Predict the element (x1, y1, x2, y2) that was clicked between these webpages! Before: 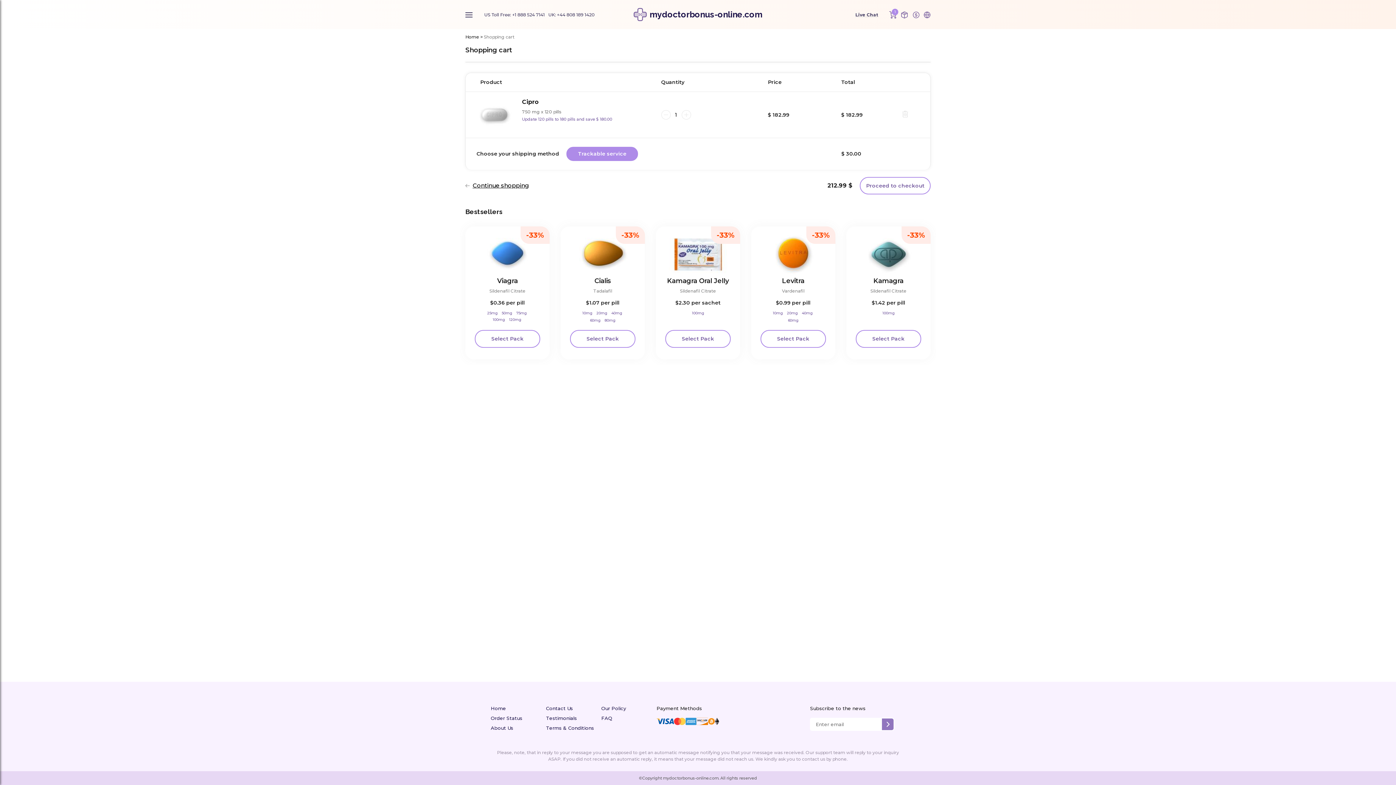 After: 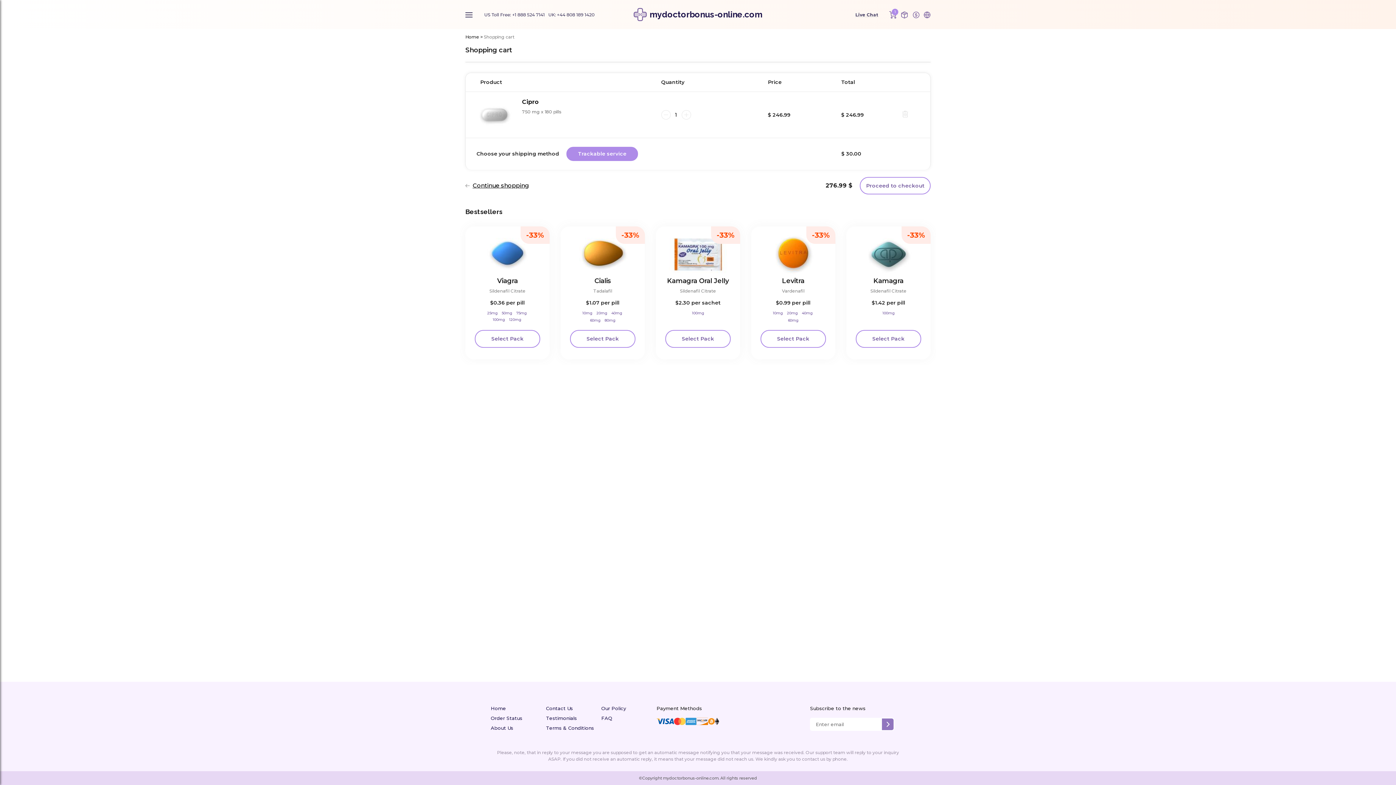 Action: bbox: (522, 116, 612, 121) label: Update 120 pills to 180 pills and save $ 180.00